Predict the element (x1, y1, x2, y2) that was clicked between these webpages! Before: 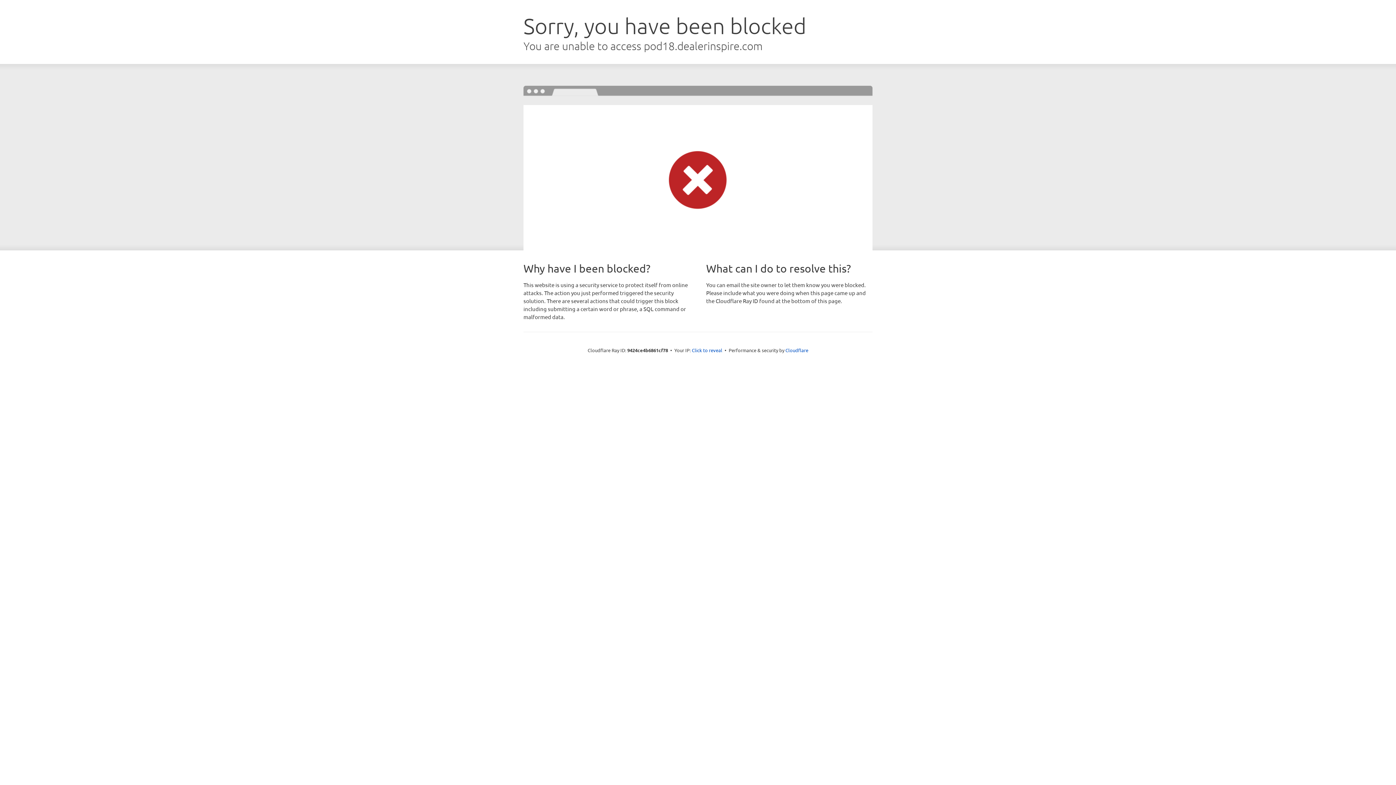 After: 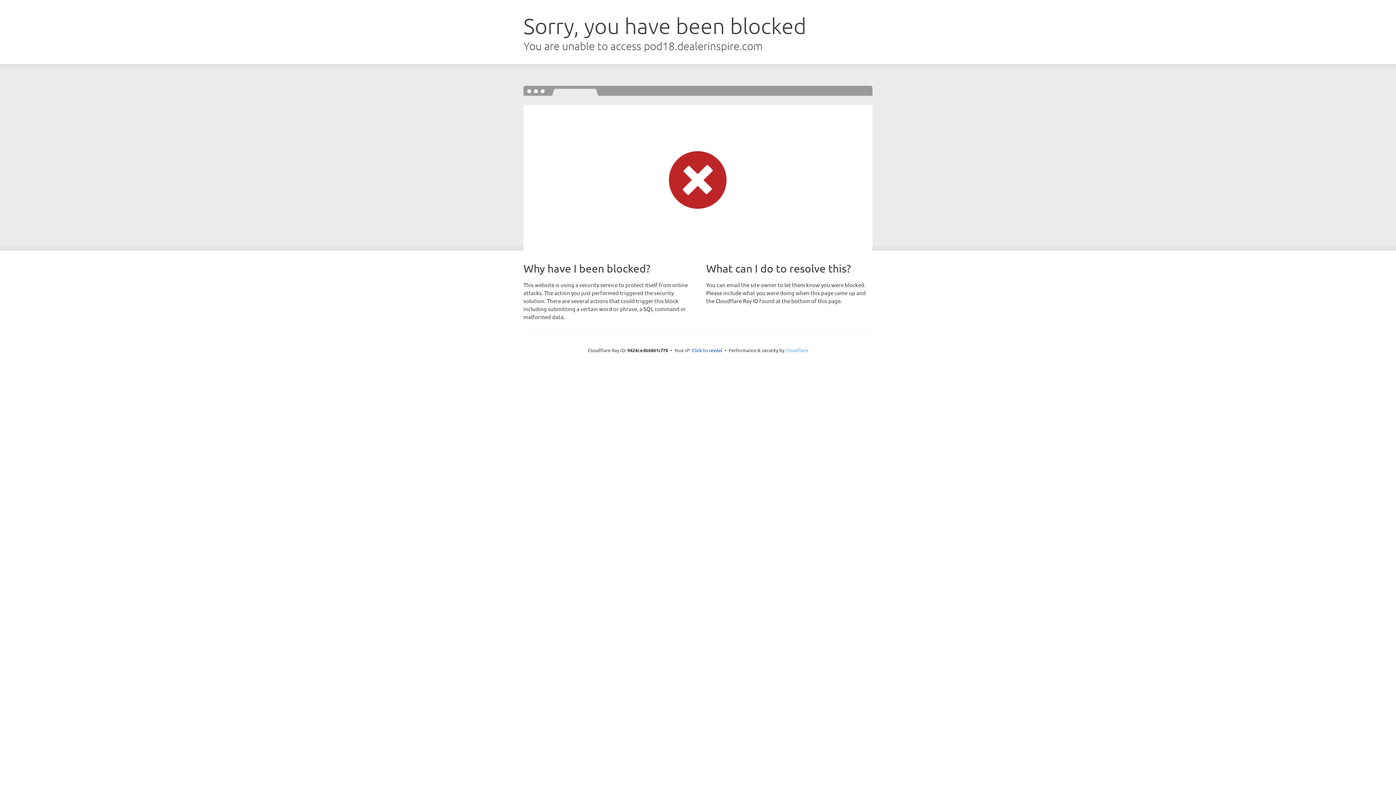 Action: label: Cloudflare bbox: (785, 347, 808, 353)